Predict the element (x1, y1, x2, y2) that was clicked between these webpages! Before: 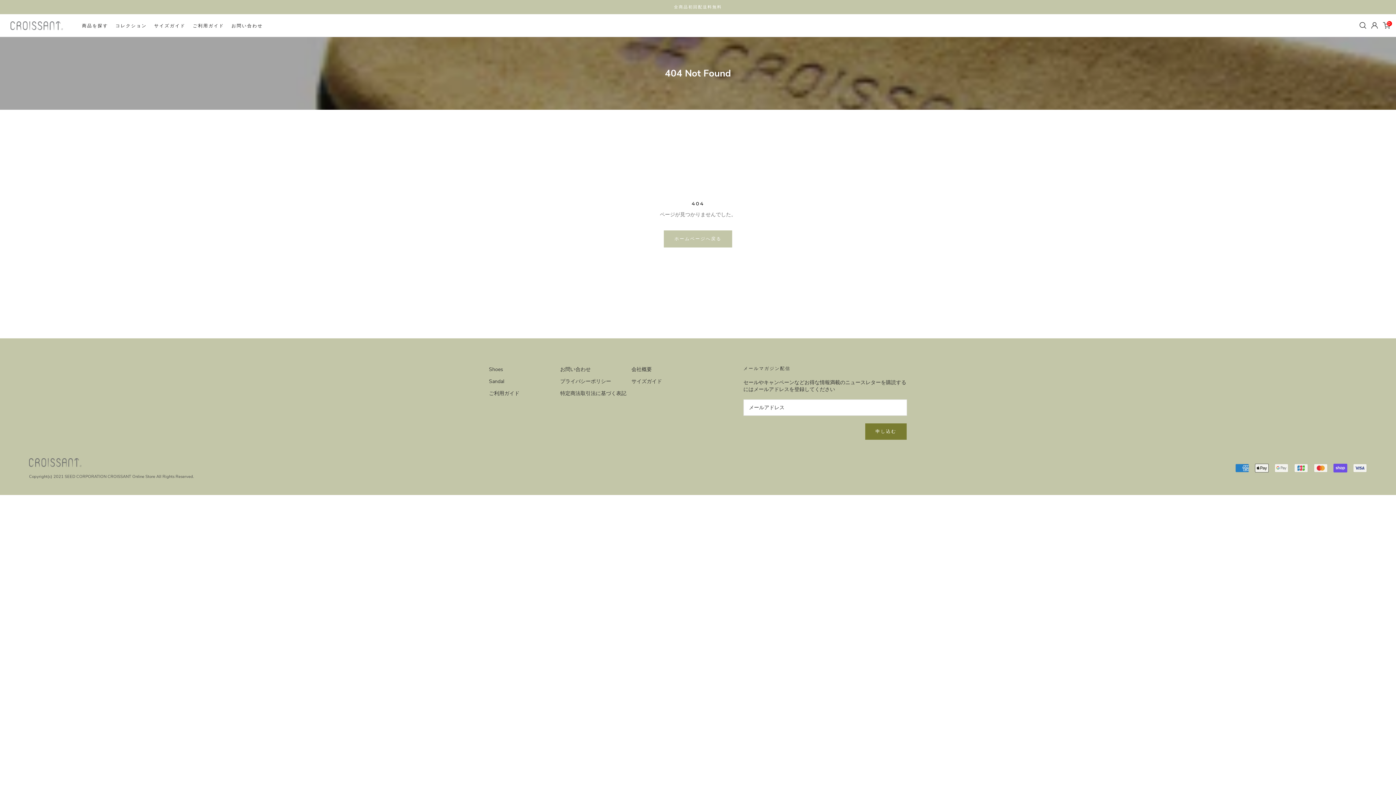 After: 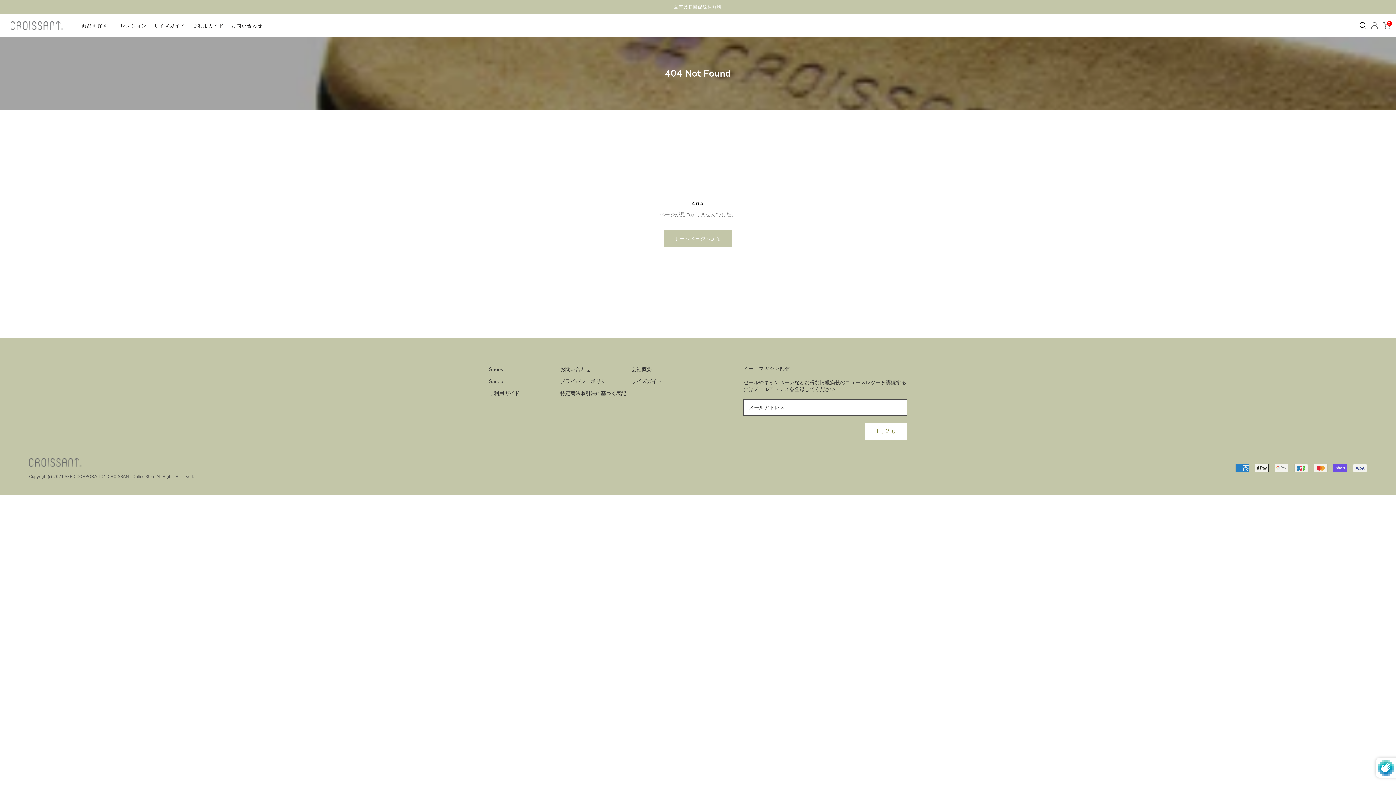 Action: bbox: (865, 423, 907, 440) label: 申し込む